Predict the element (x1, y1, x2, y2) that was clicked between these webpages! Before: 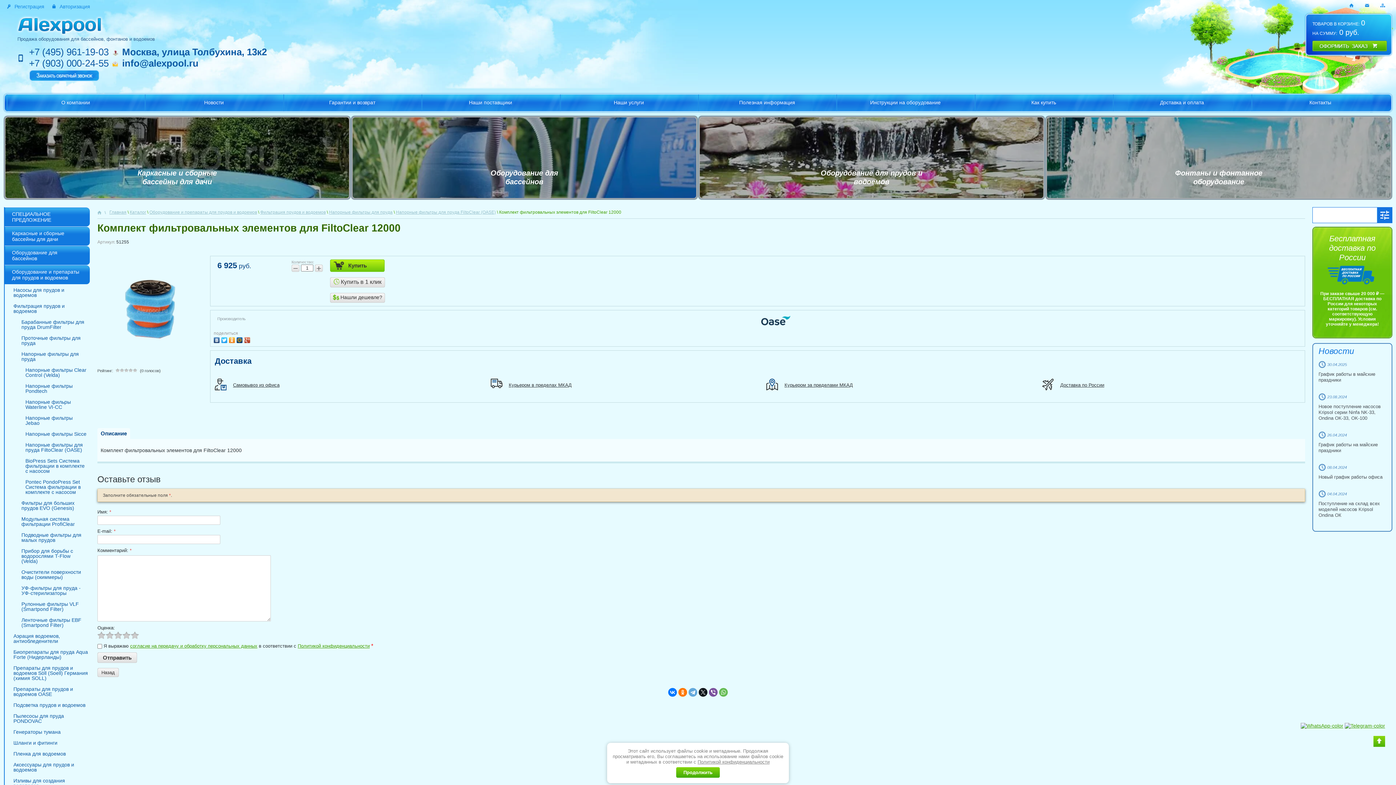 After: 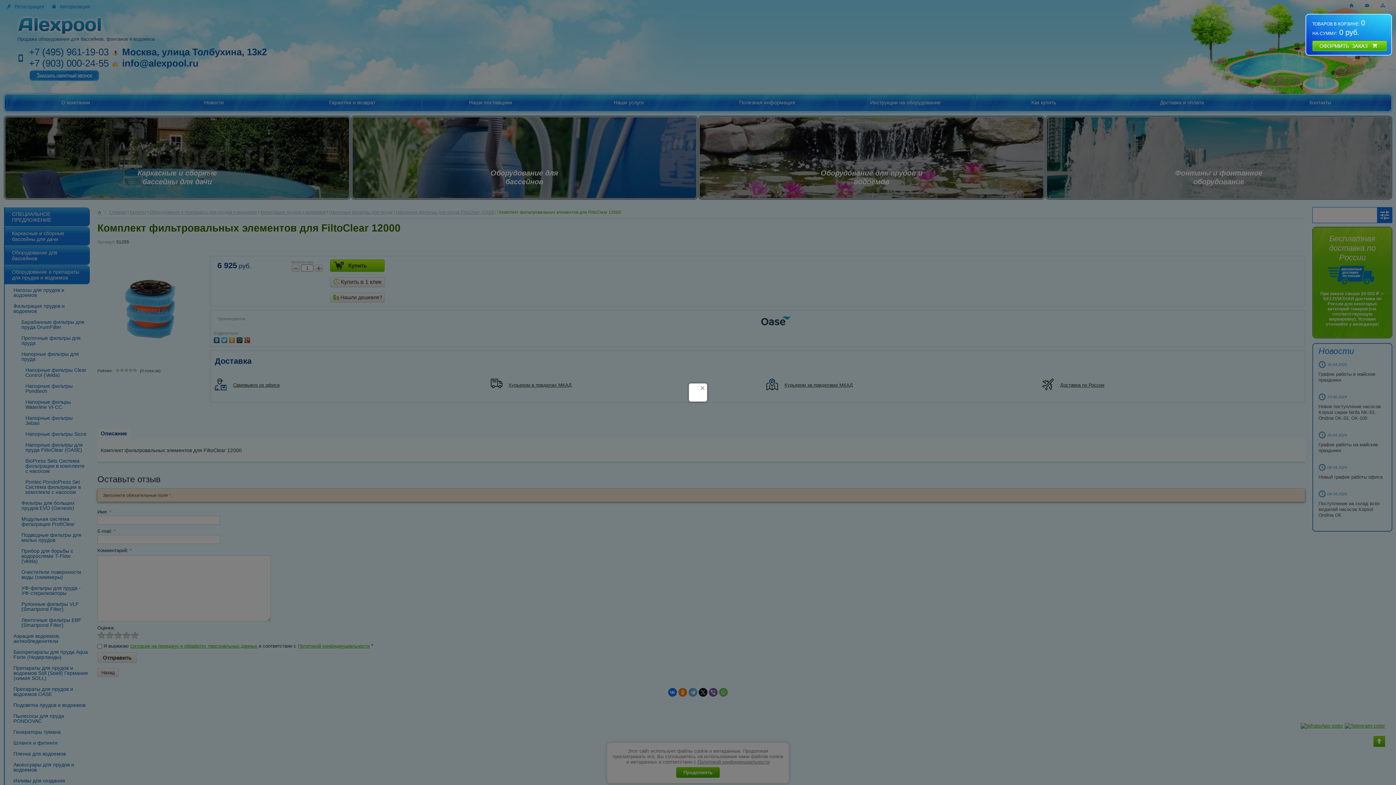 Action: label:  Нашли дешевле? bbox: (330, 293, 385, 302)